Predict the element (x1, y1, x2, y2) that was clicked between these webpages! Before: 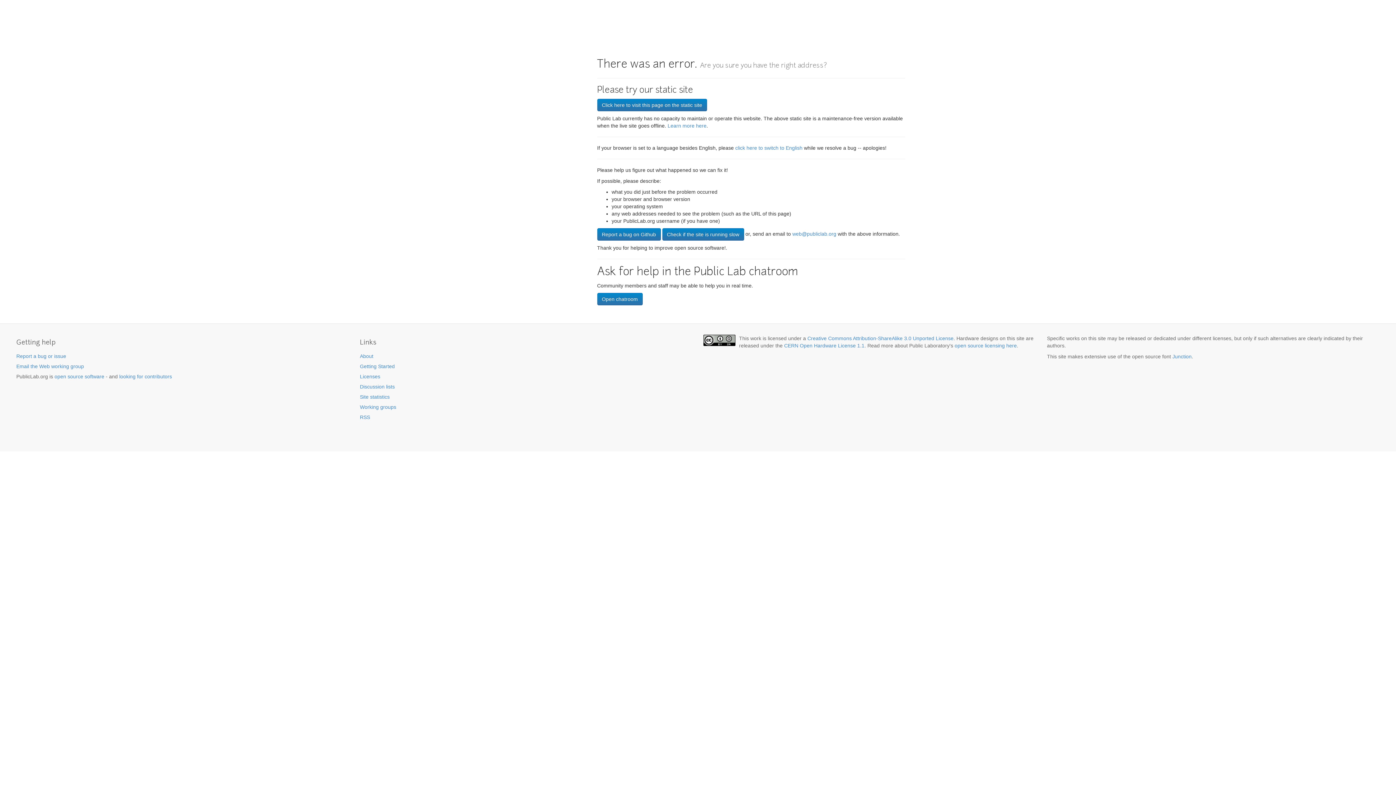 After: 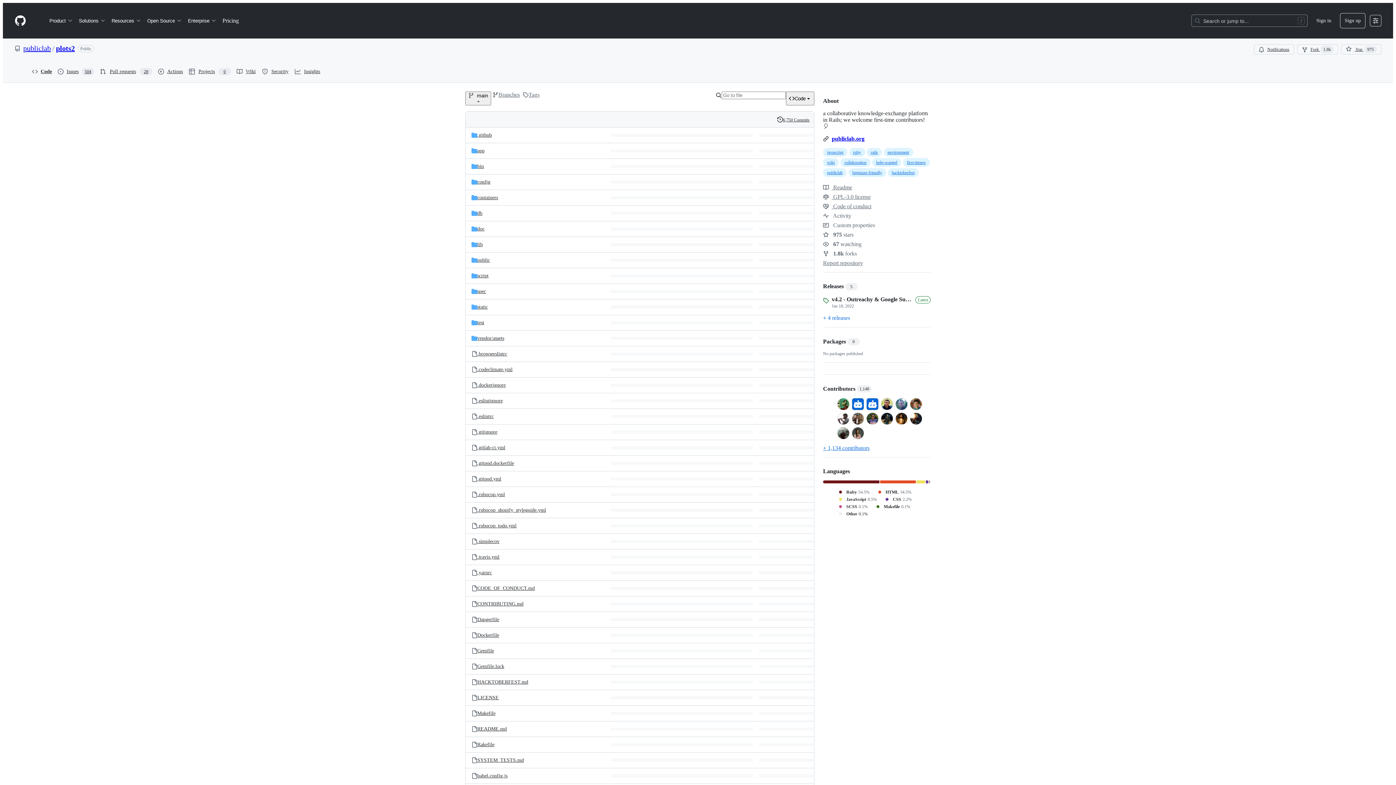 Action: bbox: (54, 373, 104, 379) label: open source software